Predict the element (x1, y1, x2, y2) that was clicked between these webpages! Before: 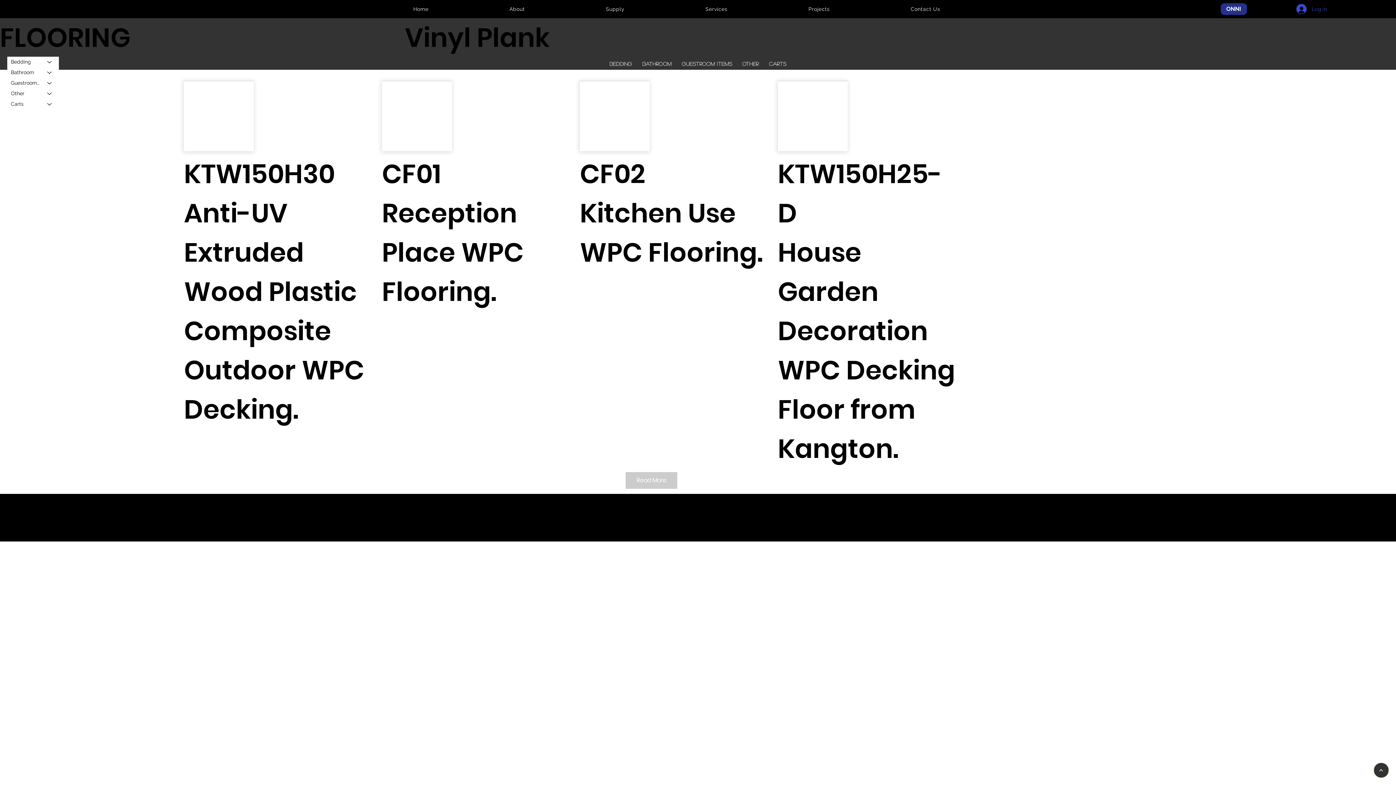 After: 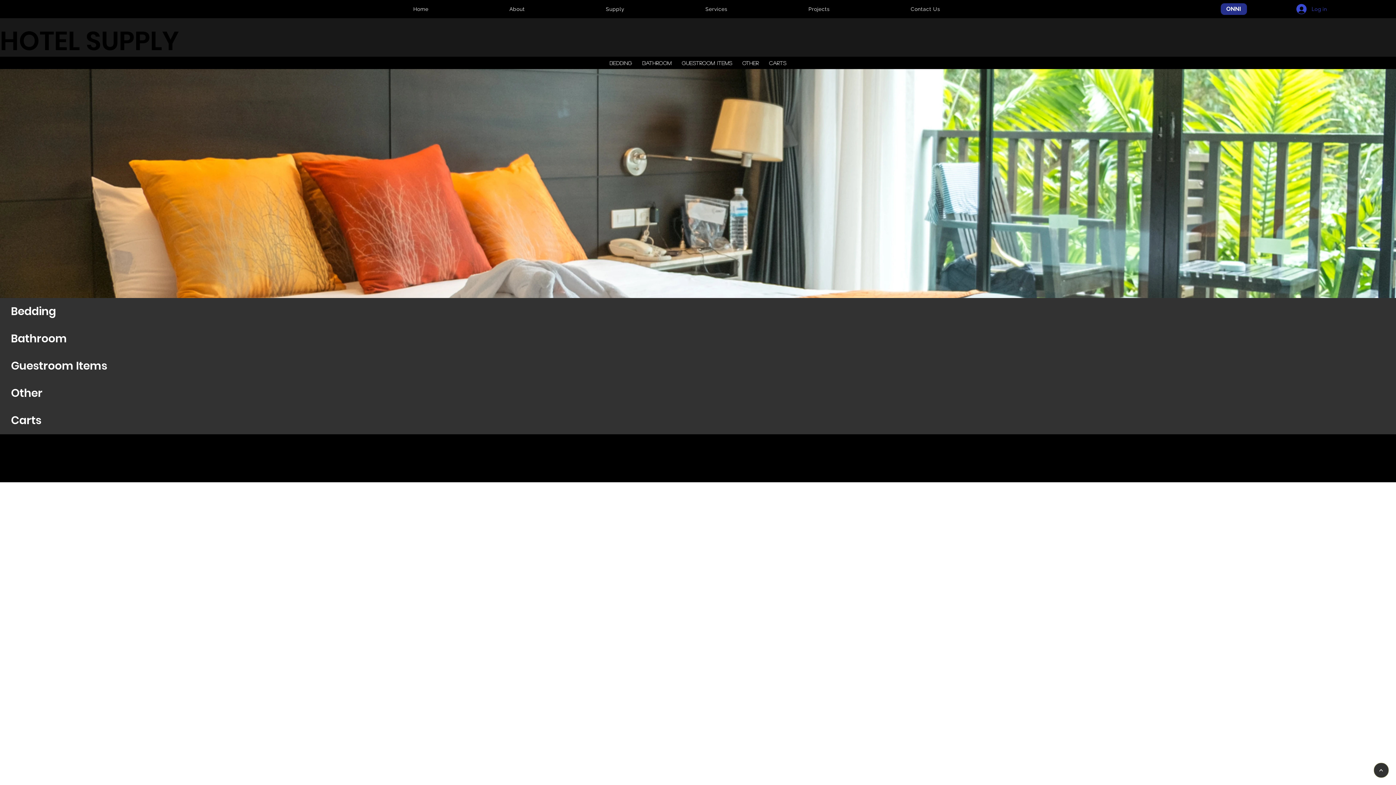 Action: label: Bathroom bbox: (638, 57, 675, 69)